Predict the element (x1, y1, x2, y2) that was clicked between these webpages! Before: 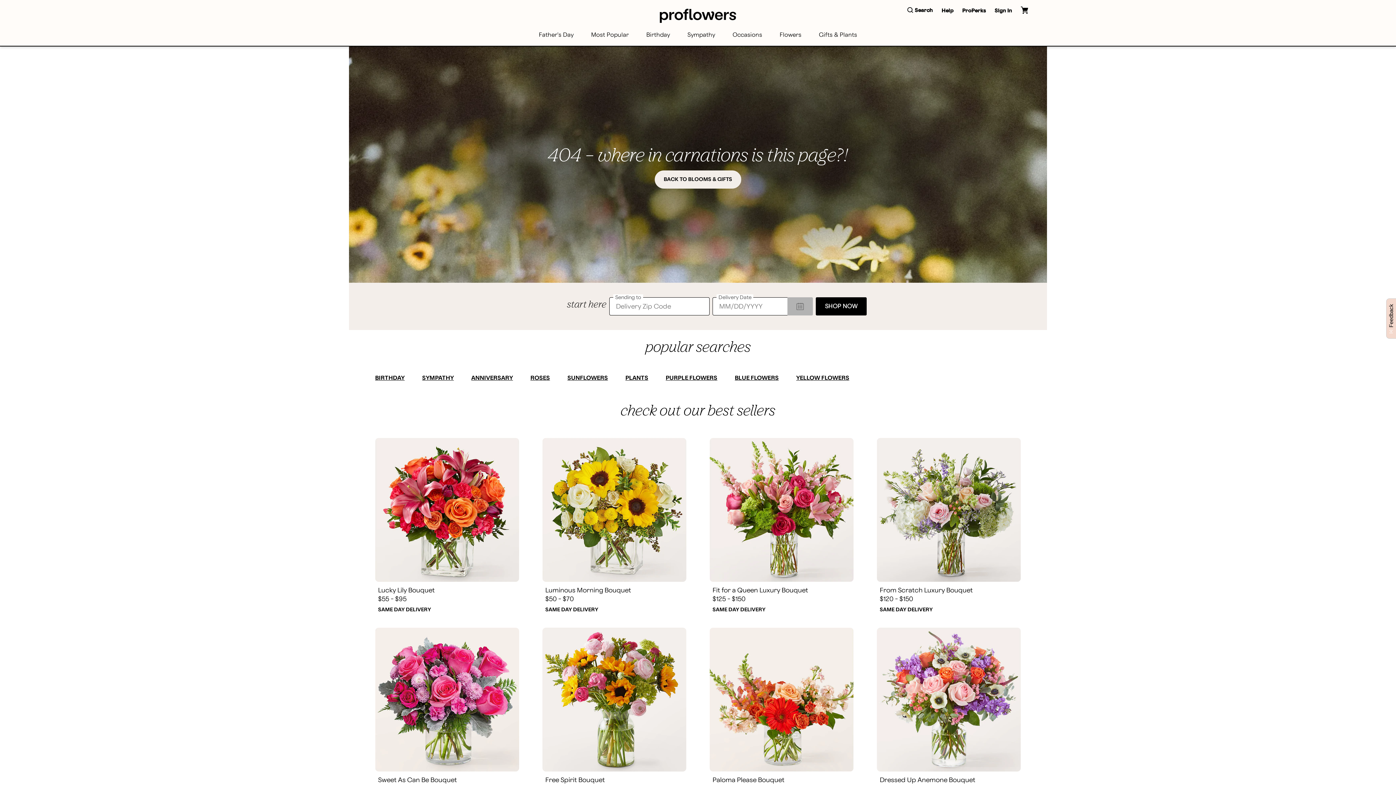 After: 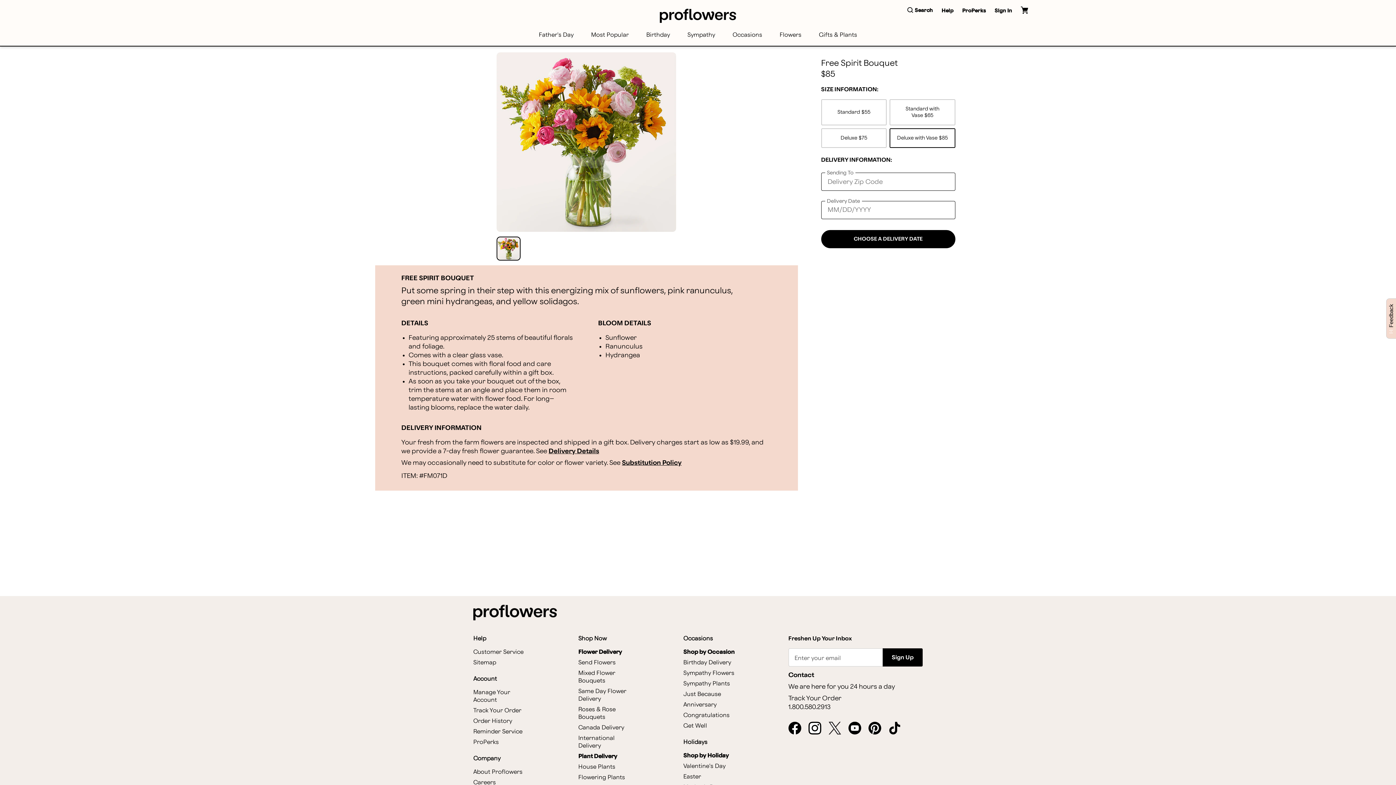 Action: label: Free Spirit Bouquet bbox: (545, 777, 605, 783)